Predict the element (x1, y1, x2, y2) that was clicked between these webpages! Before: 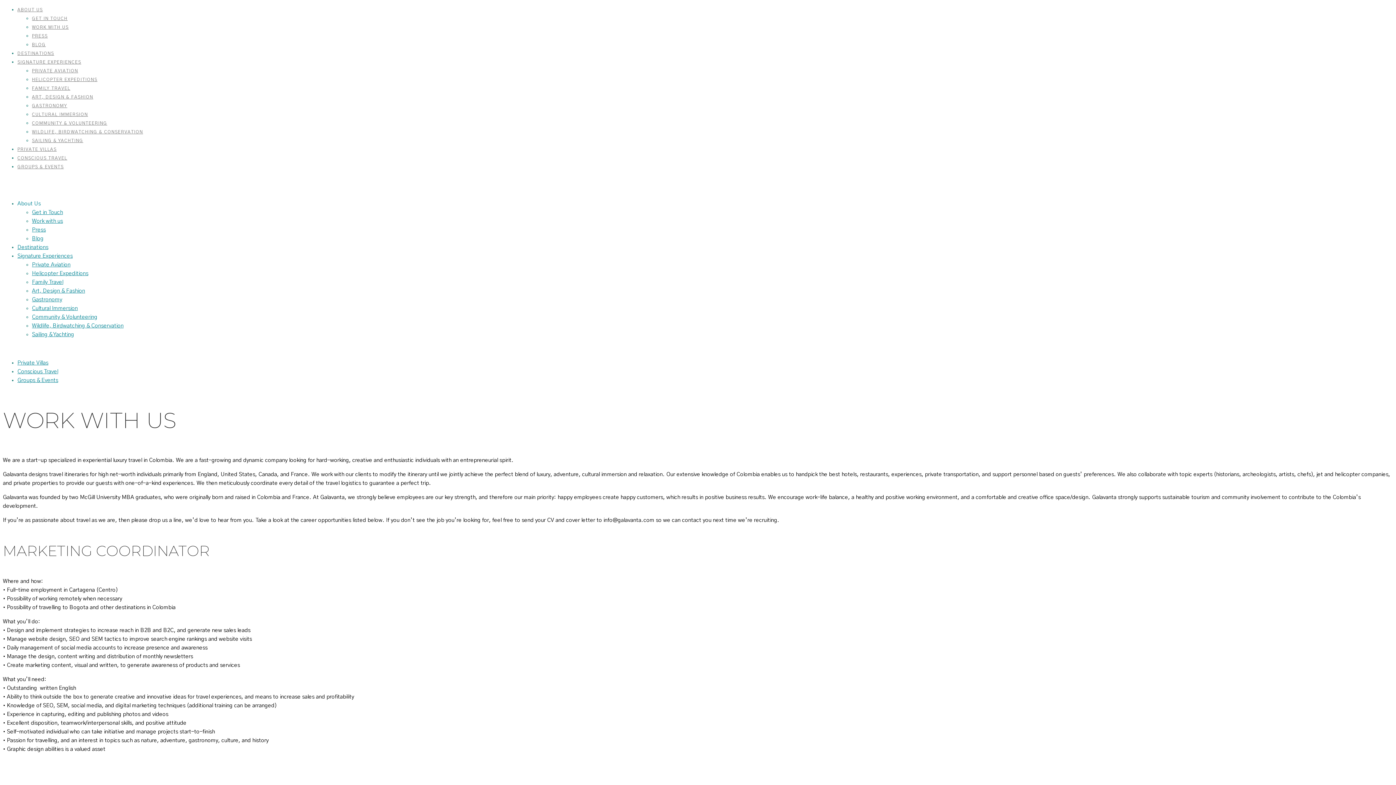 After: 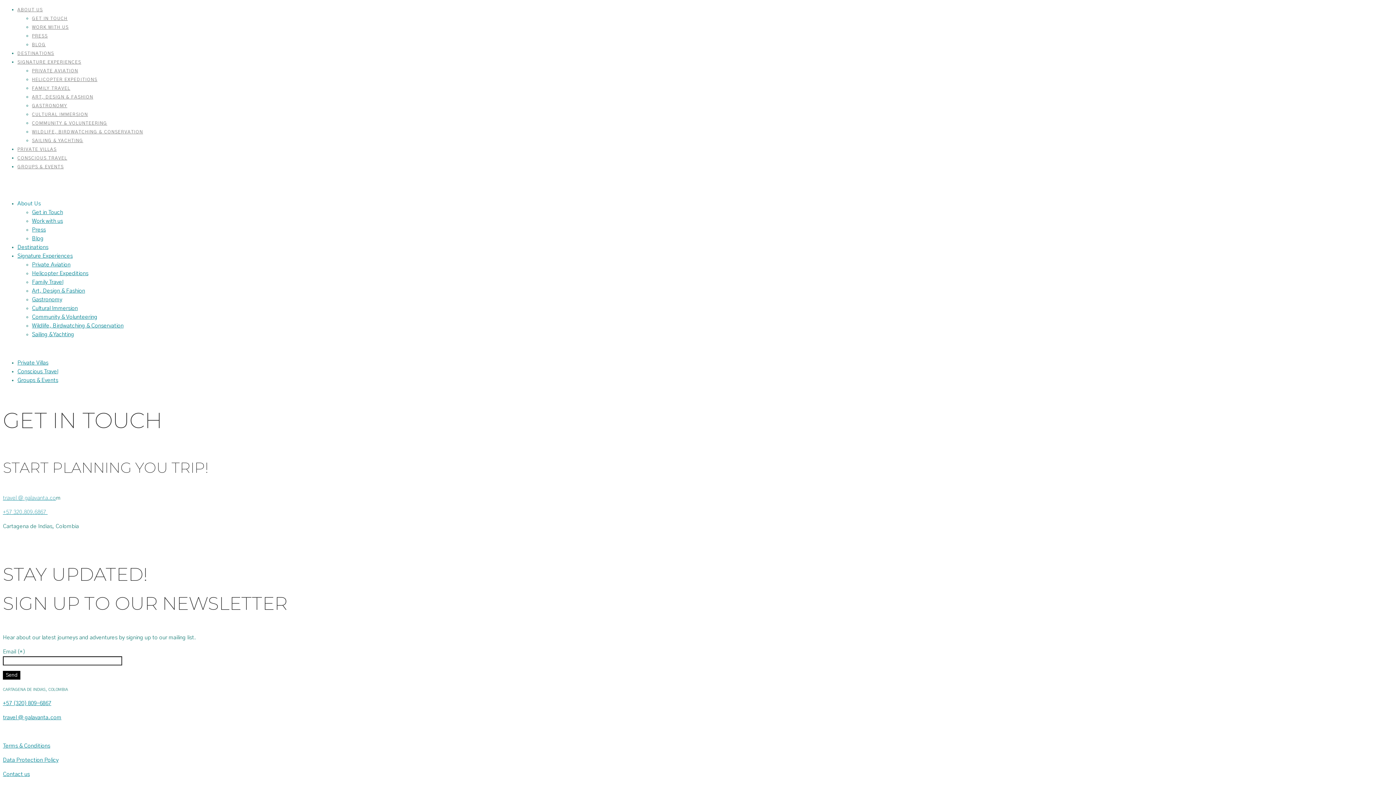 Action: label: Get in Touch bbox: (32, 209, 62, 215)